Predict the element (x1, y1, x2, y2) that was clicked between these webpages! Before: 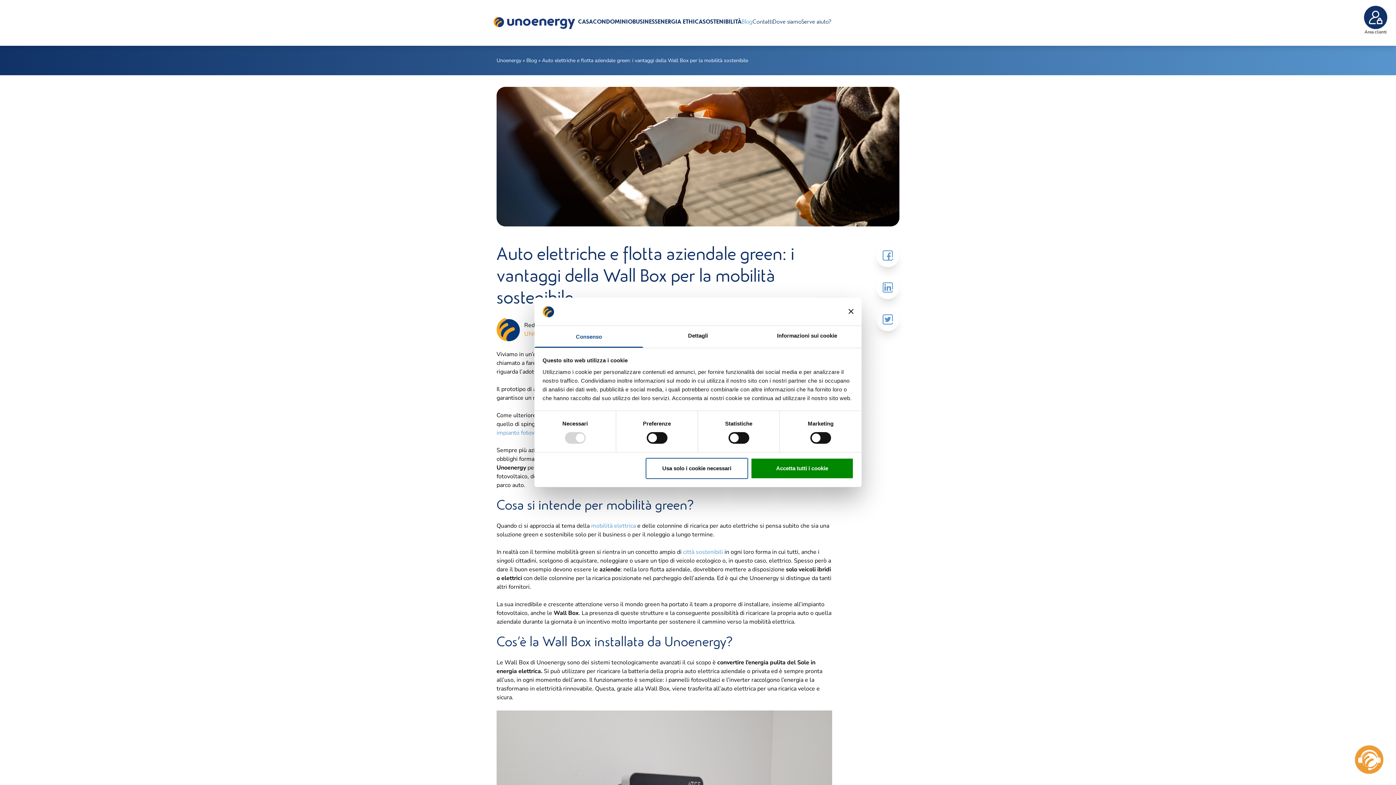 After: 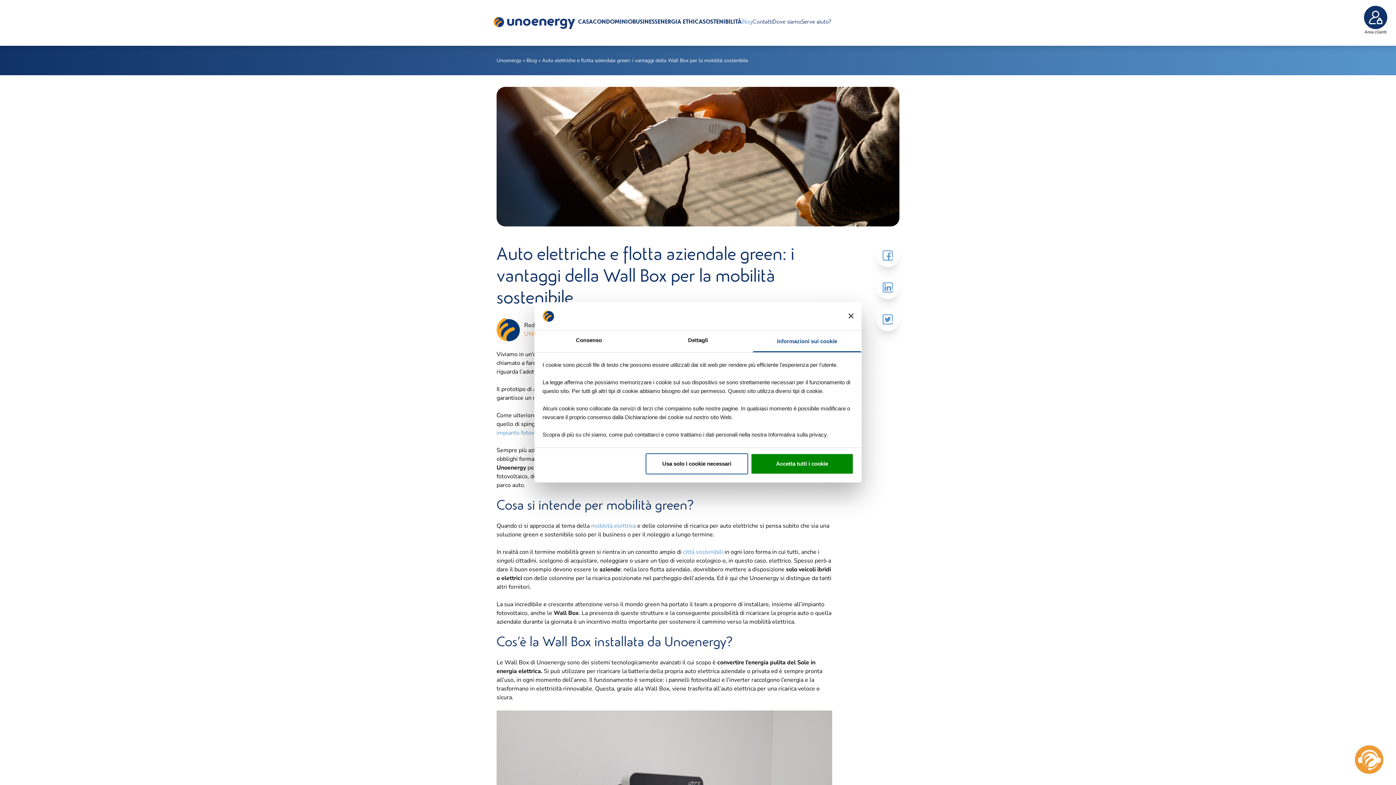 Action: label: Informazioni sui cookie bbox: (752, 326, 861, 347)